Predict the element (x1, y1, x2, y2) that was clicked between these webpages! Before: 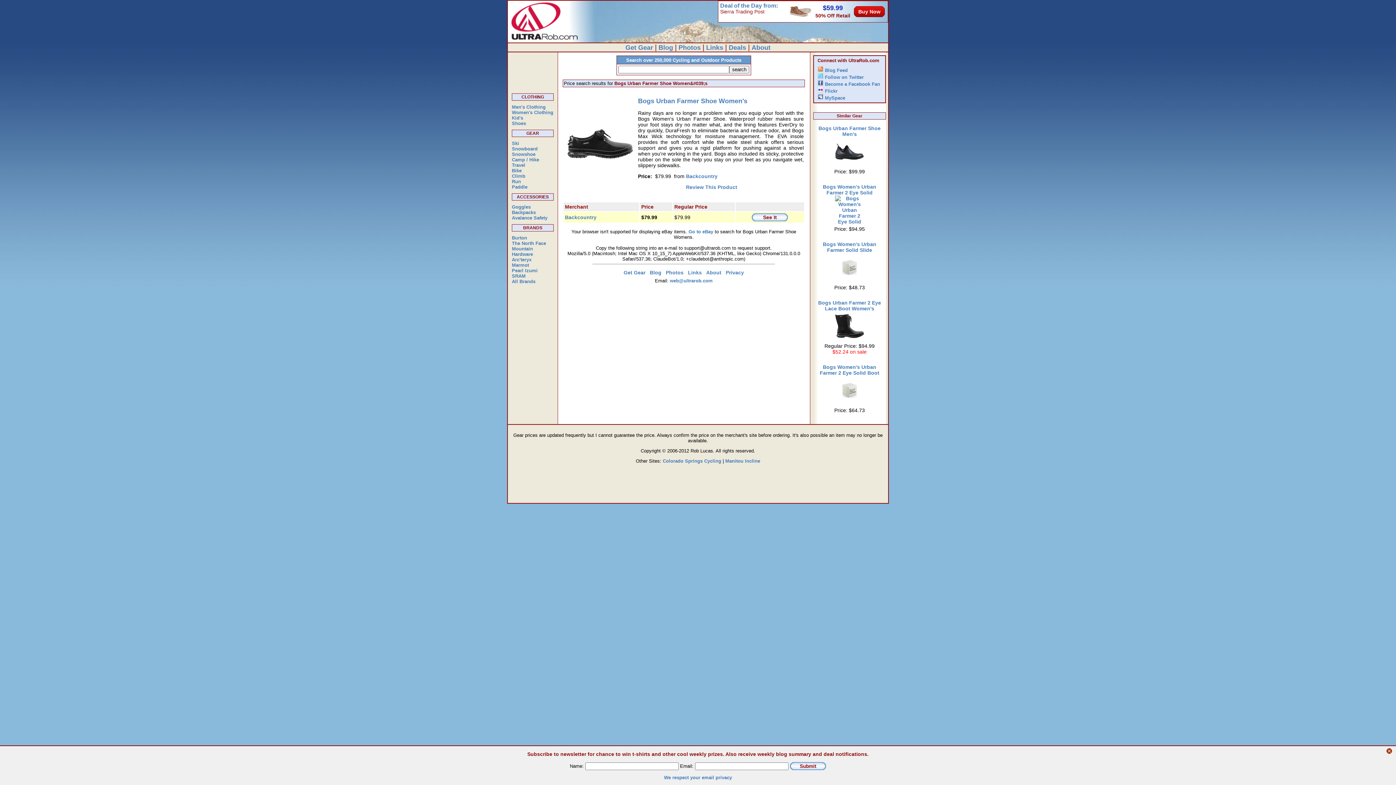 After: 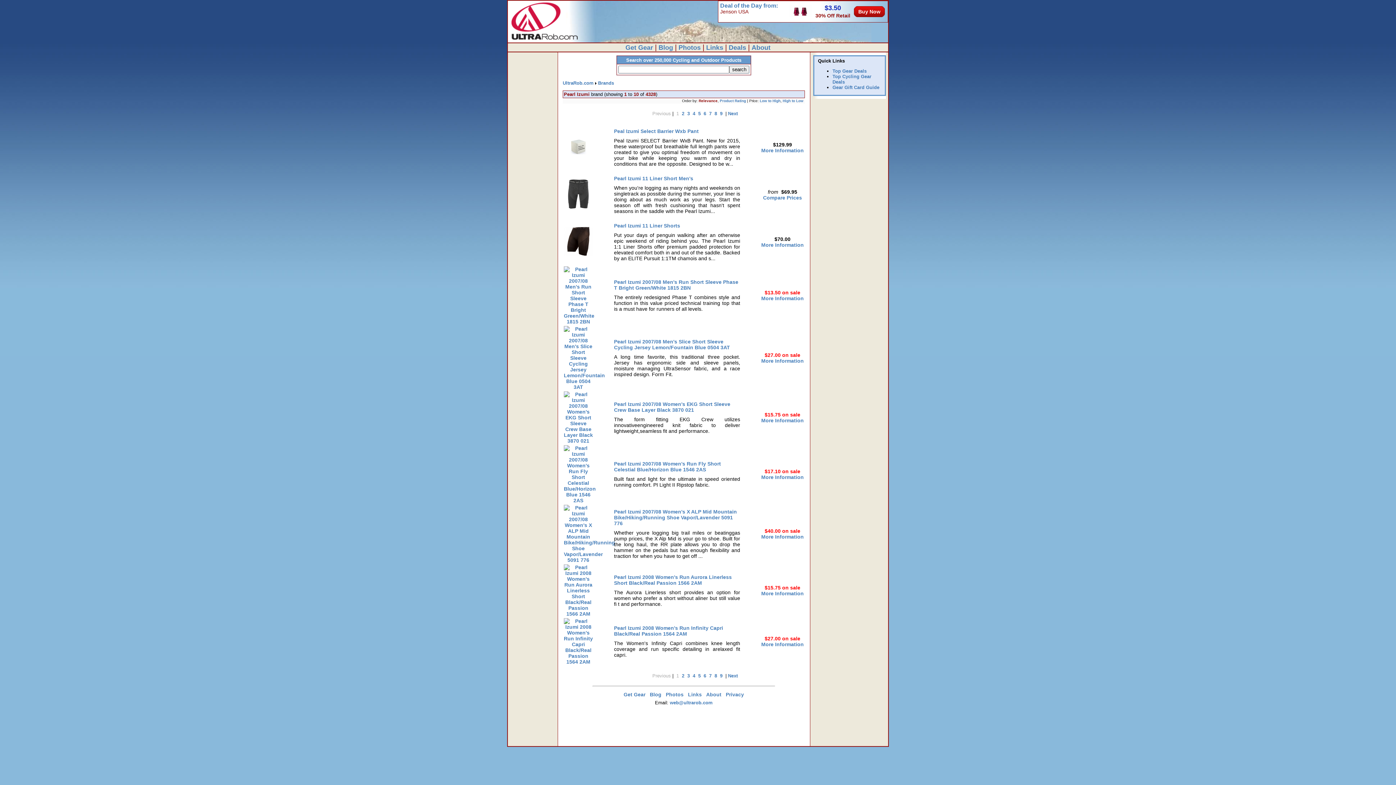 Action: label: Pearl Izumi bbox: (512, 267, 537, 273)